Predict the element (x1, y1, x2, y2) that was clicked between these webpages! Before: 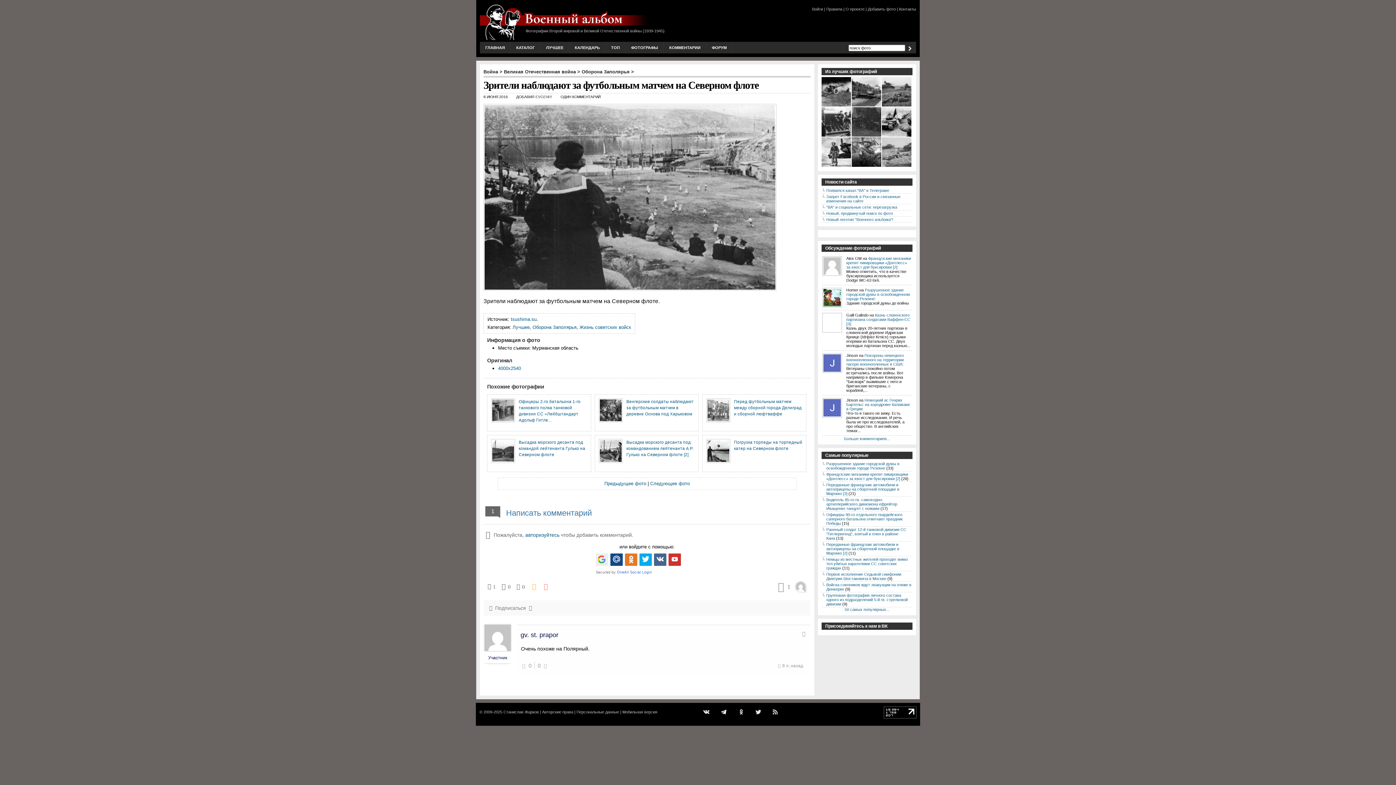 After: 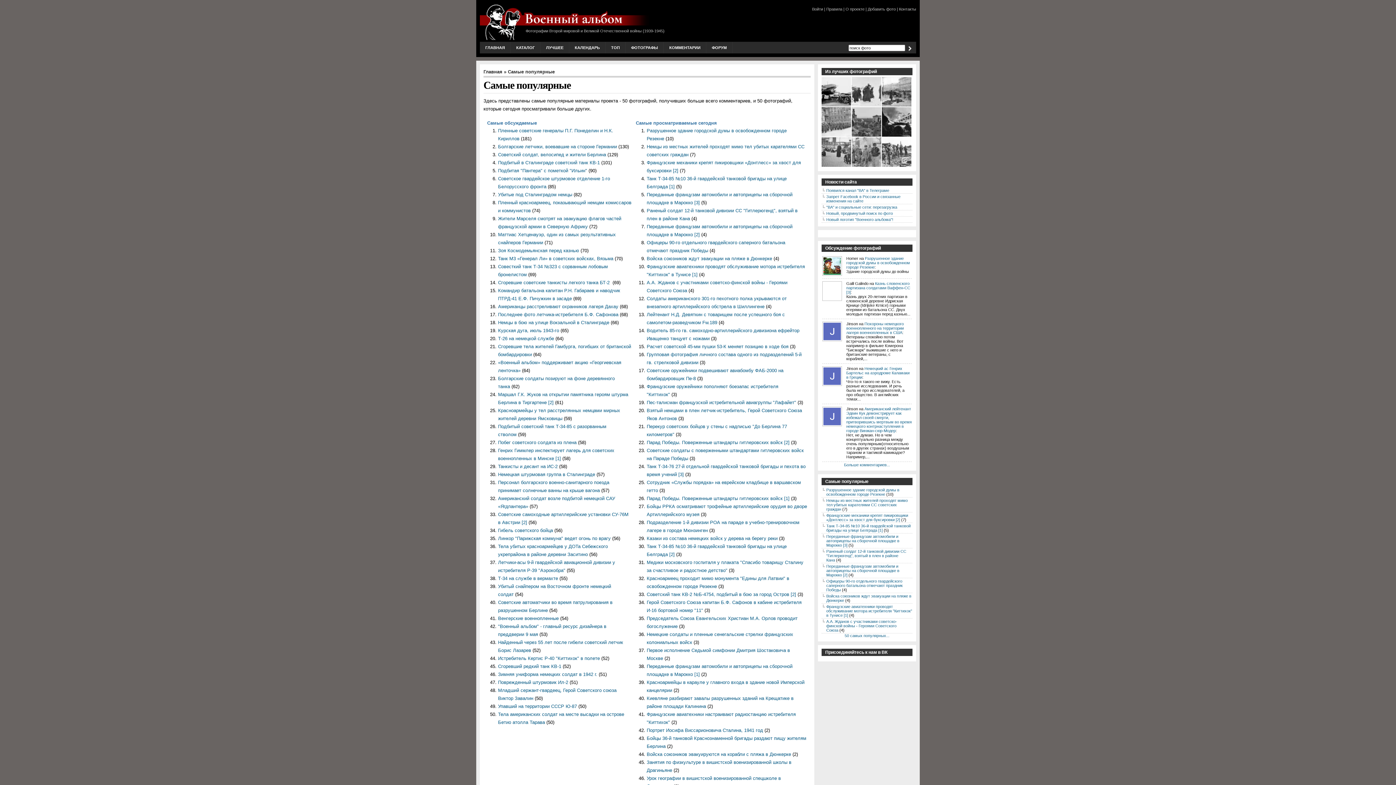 Action: label: 50 самых популярных... bbox: (844, 607, 889, 612)